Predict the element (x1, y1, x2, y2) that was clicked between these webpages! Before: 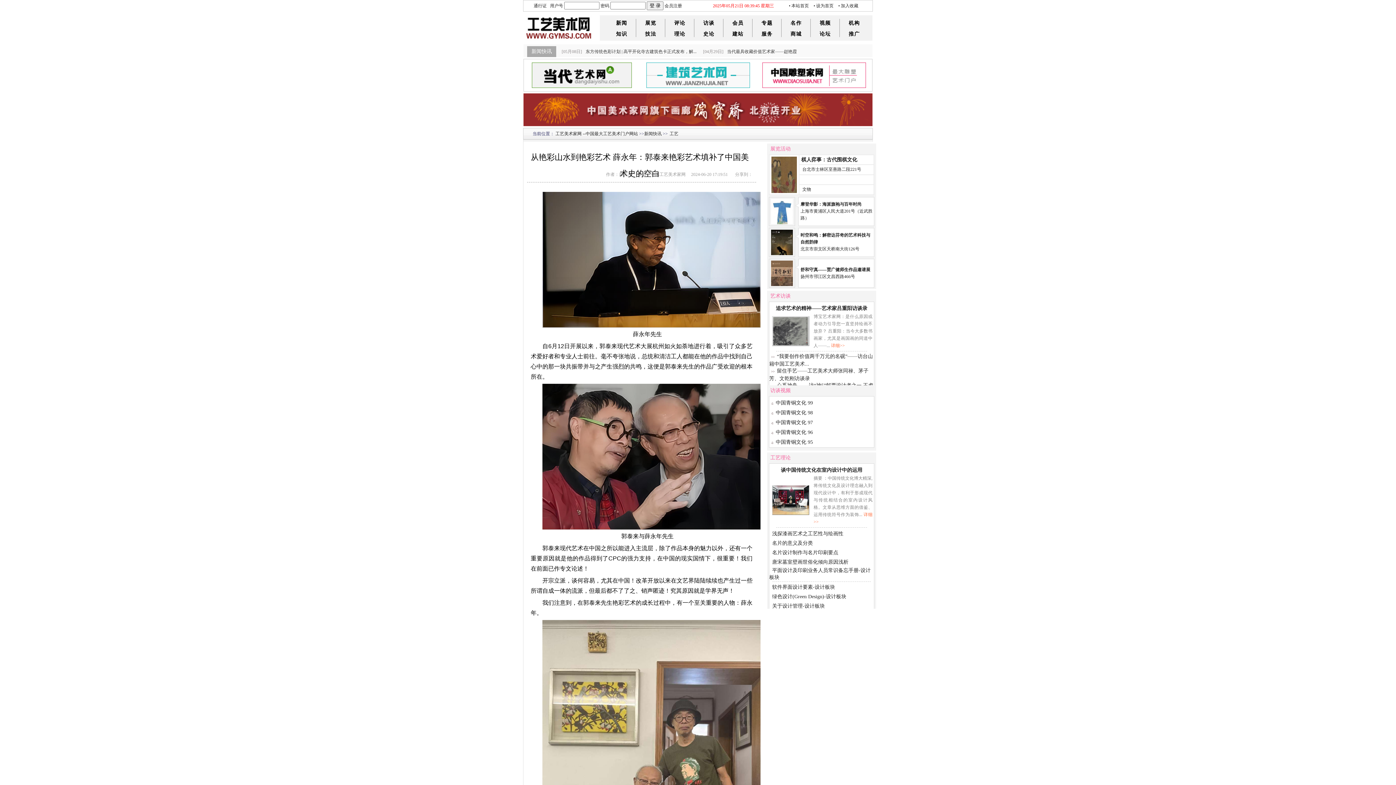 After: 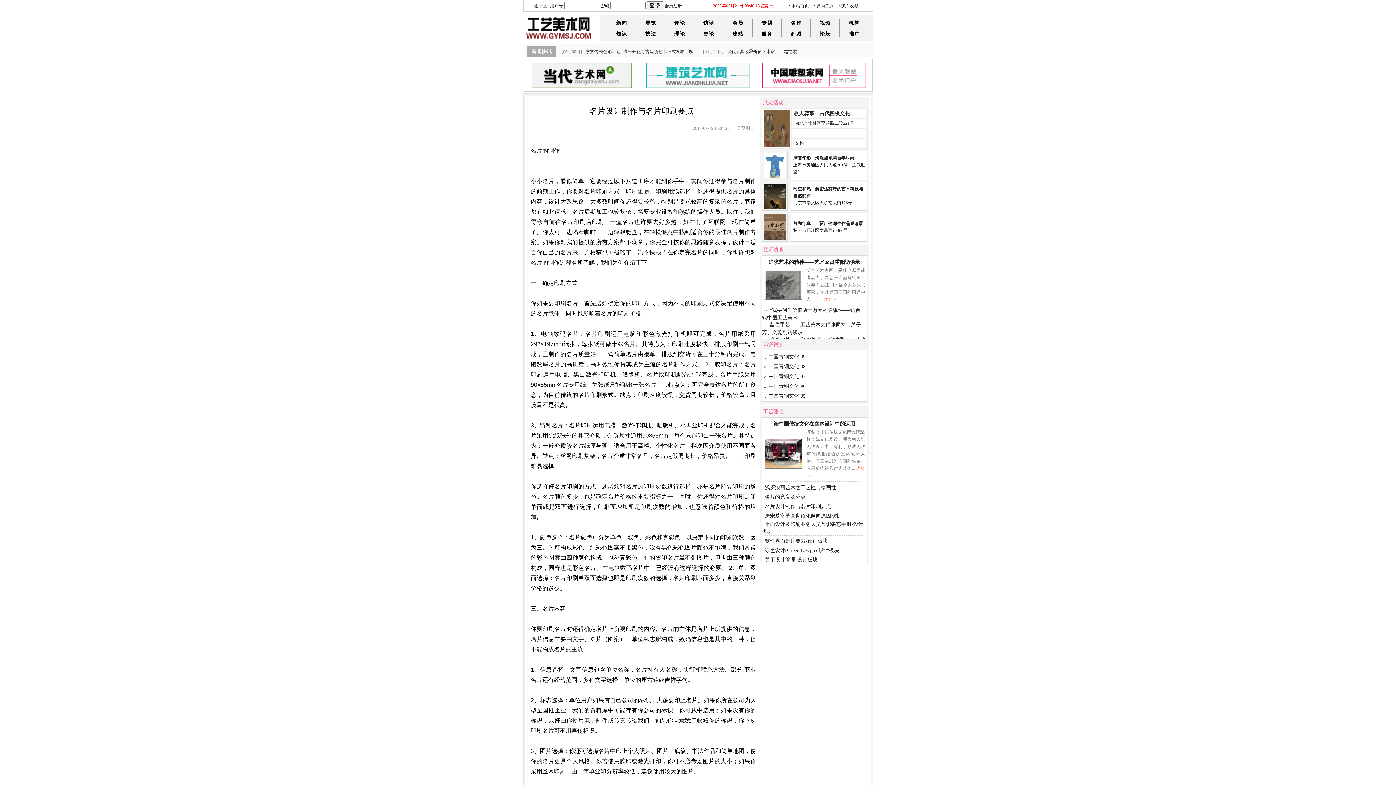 Action: bbox: (772, 550, 838, 555) label: 名片设计制作与名片印刷要点